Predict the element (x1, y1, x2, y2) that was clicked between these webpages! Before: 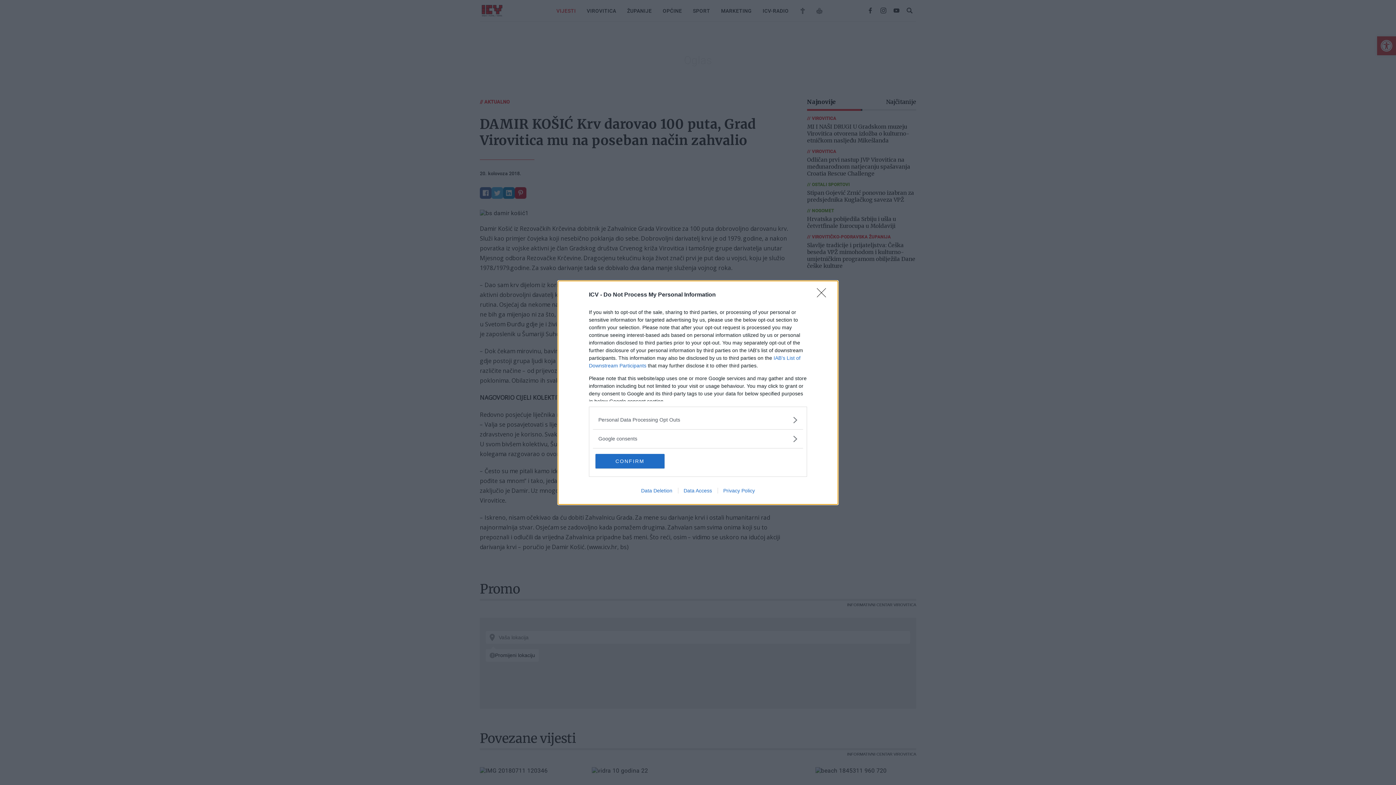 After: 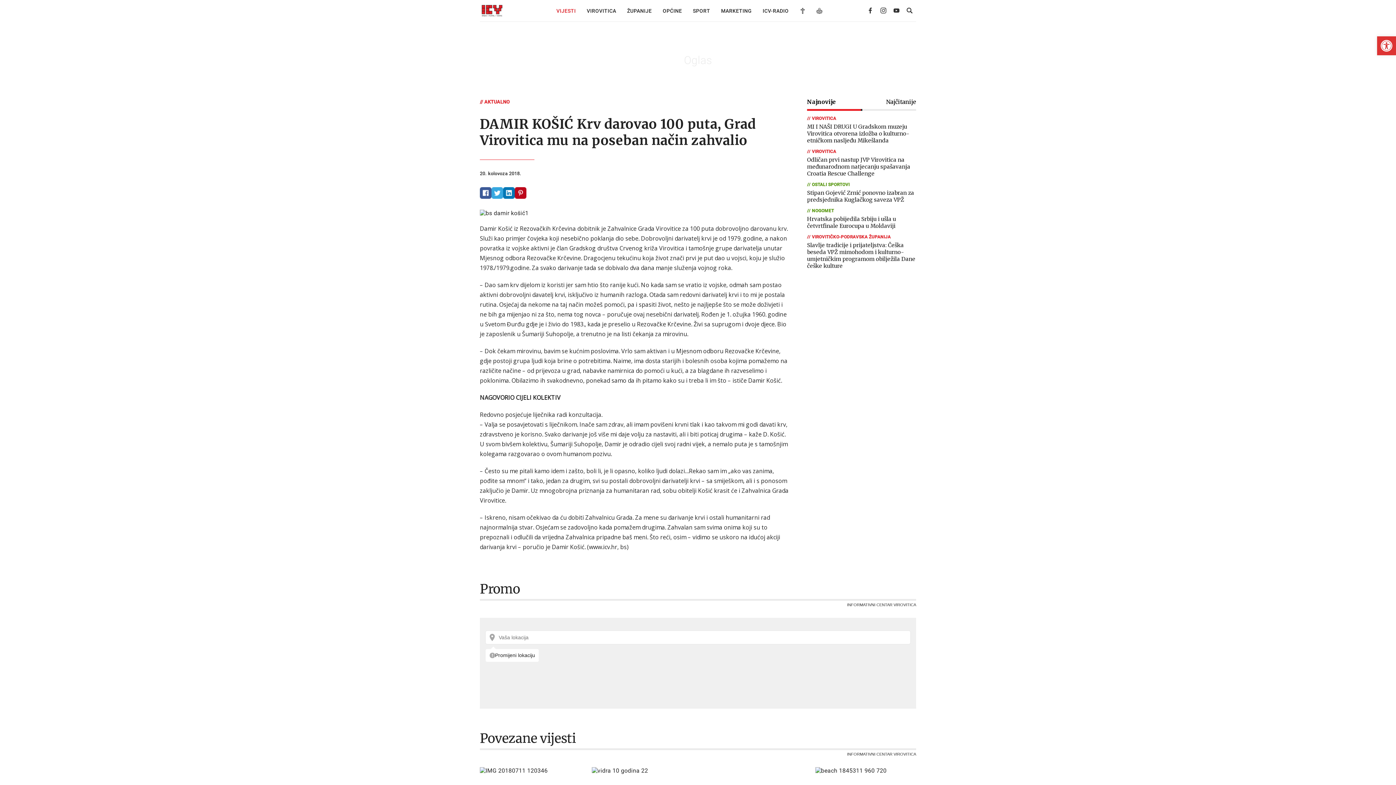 Action: bbox: (817, 288, 830, 302) label: Close